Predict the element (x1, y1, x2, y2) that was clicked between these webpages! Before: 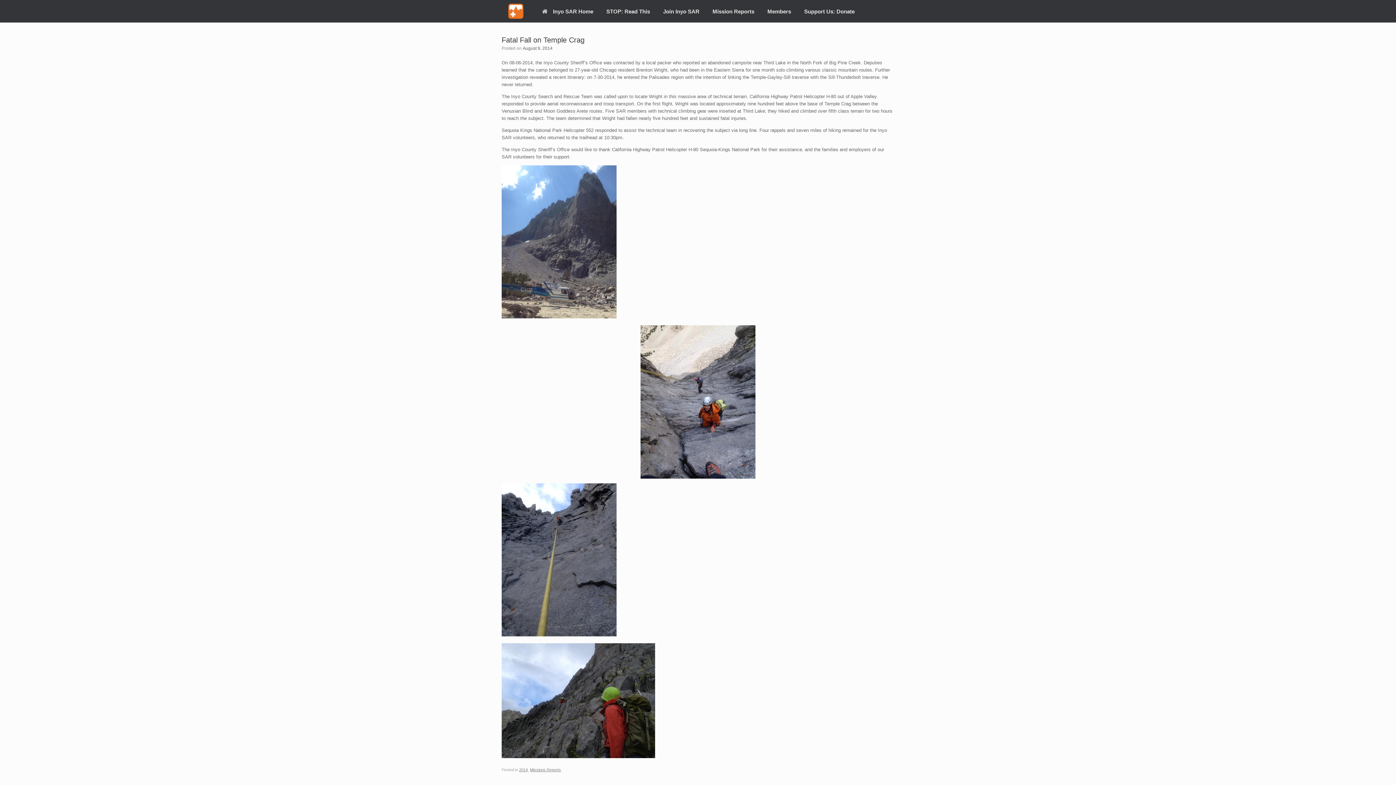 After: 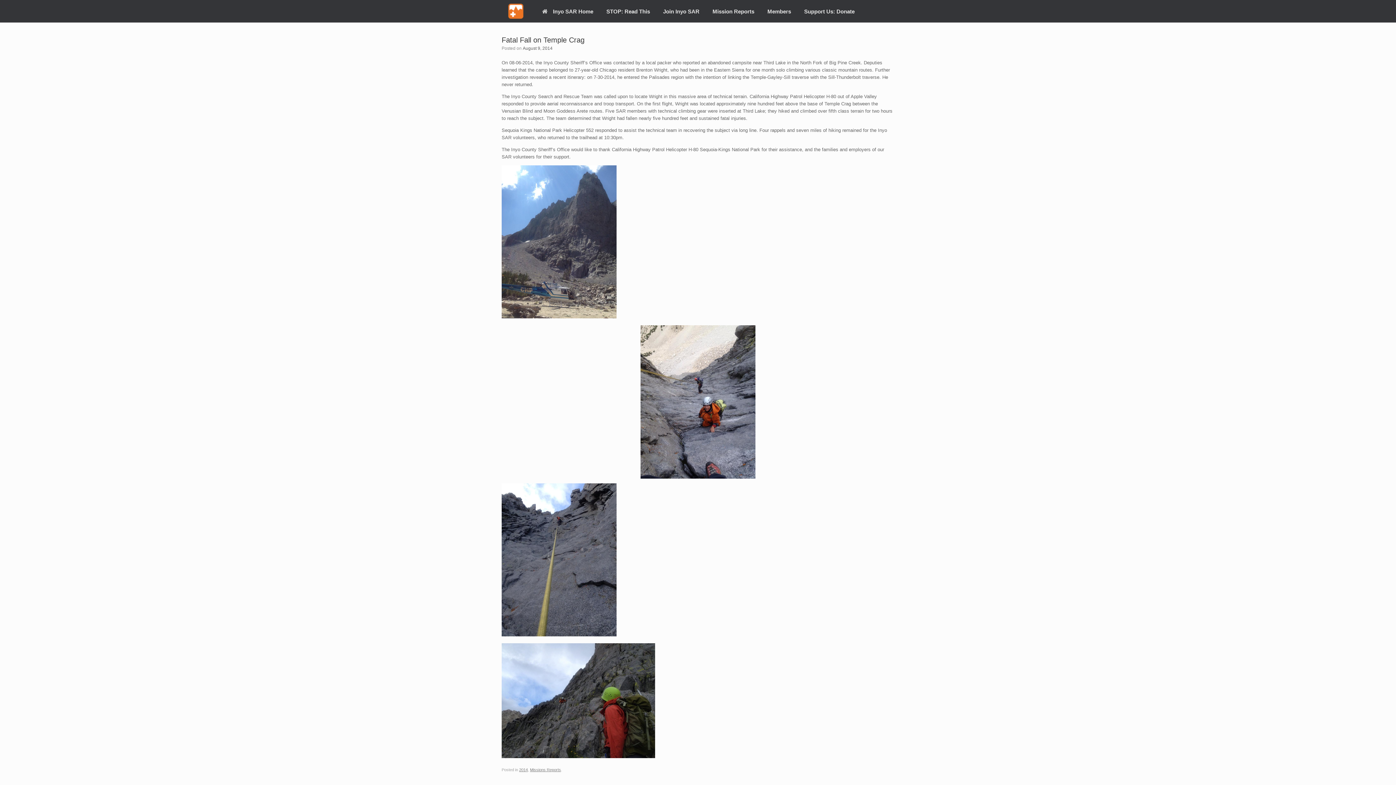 Action: bbox: (522, 45, 552, 50) label: August 9, 2014